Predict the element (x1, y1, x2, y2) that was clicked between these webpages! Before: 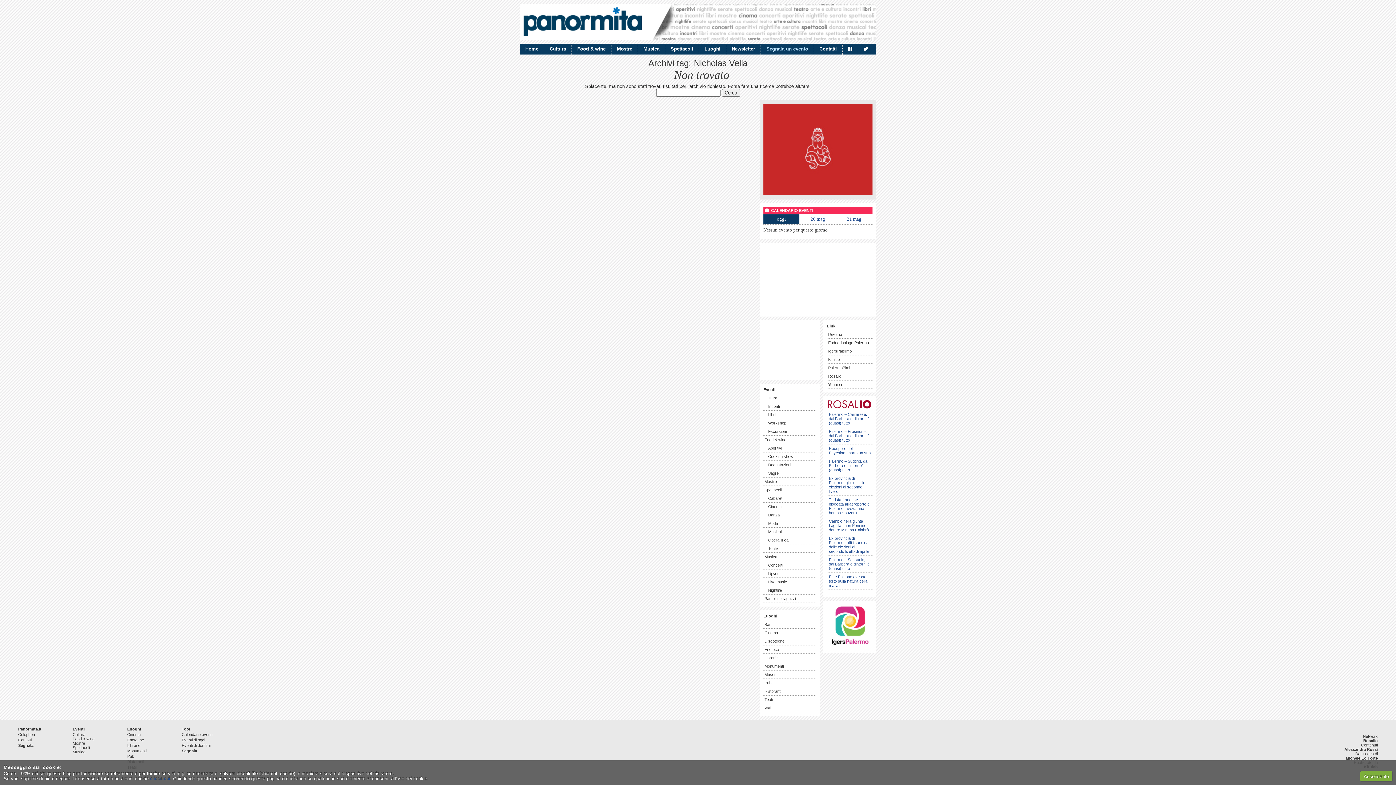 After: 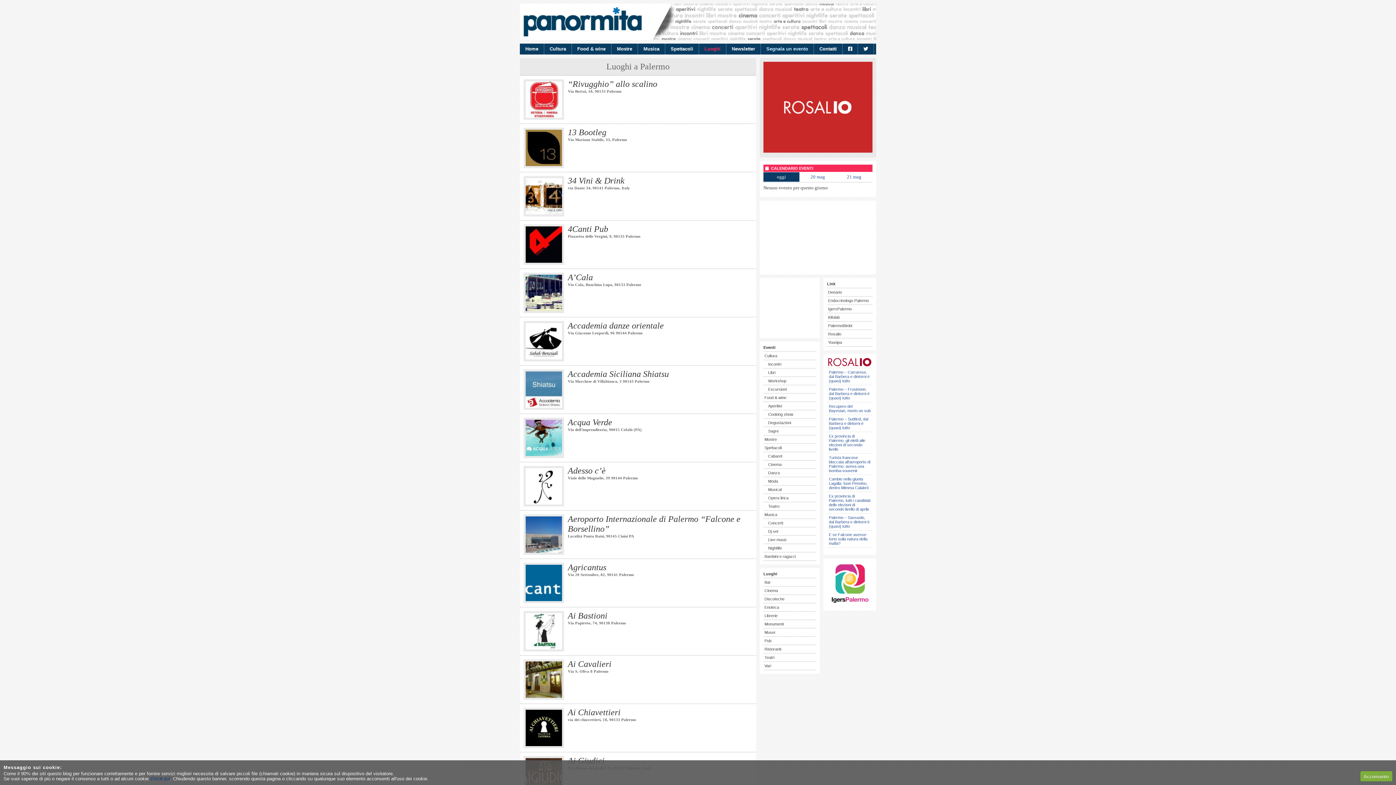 Action: bbox: (704, 46, 720, 51) label: Luoghi